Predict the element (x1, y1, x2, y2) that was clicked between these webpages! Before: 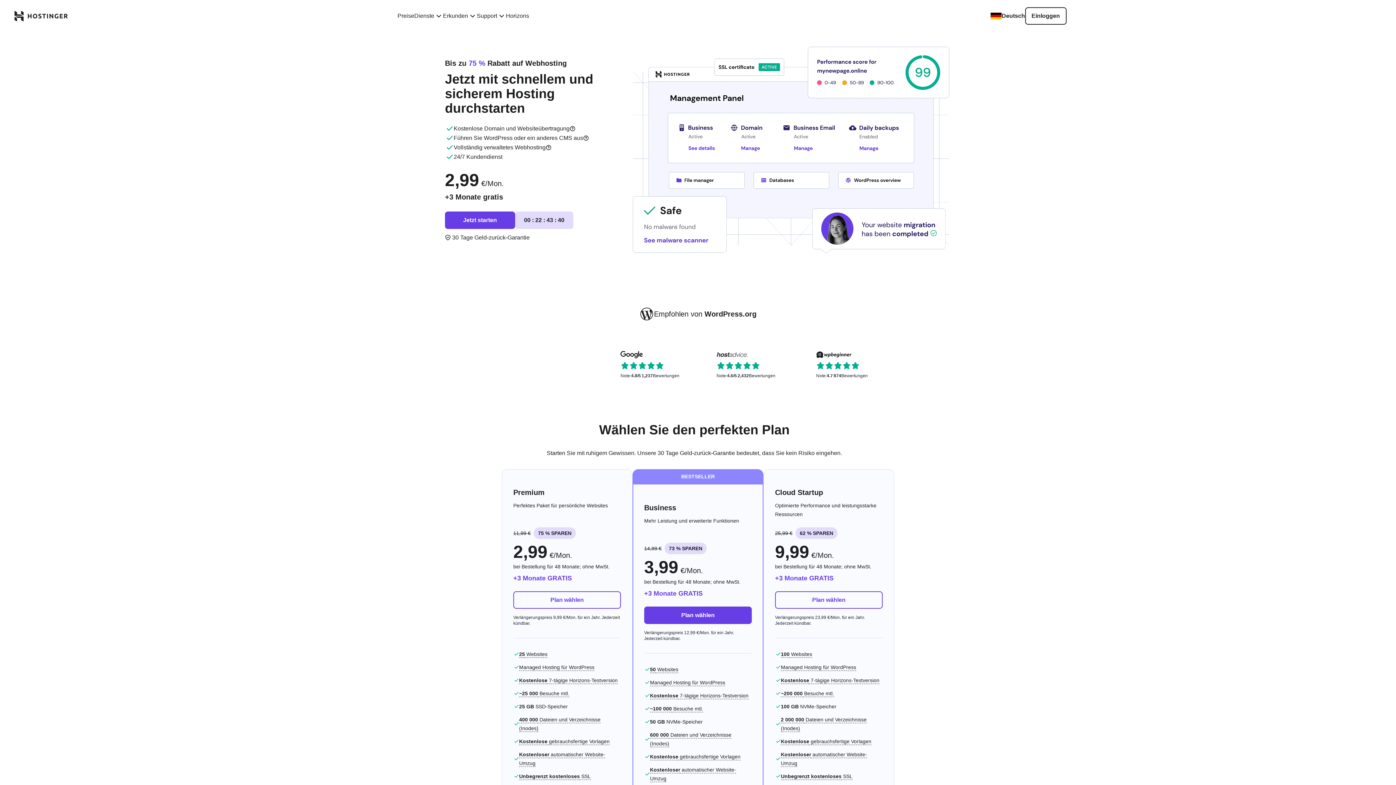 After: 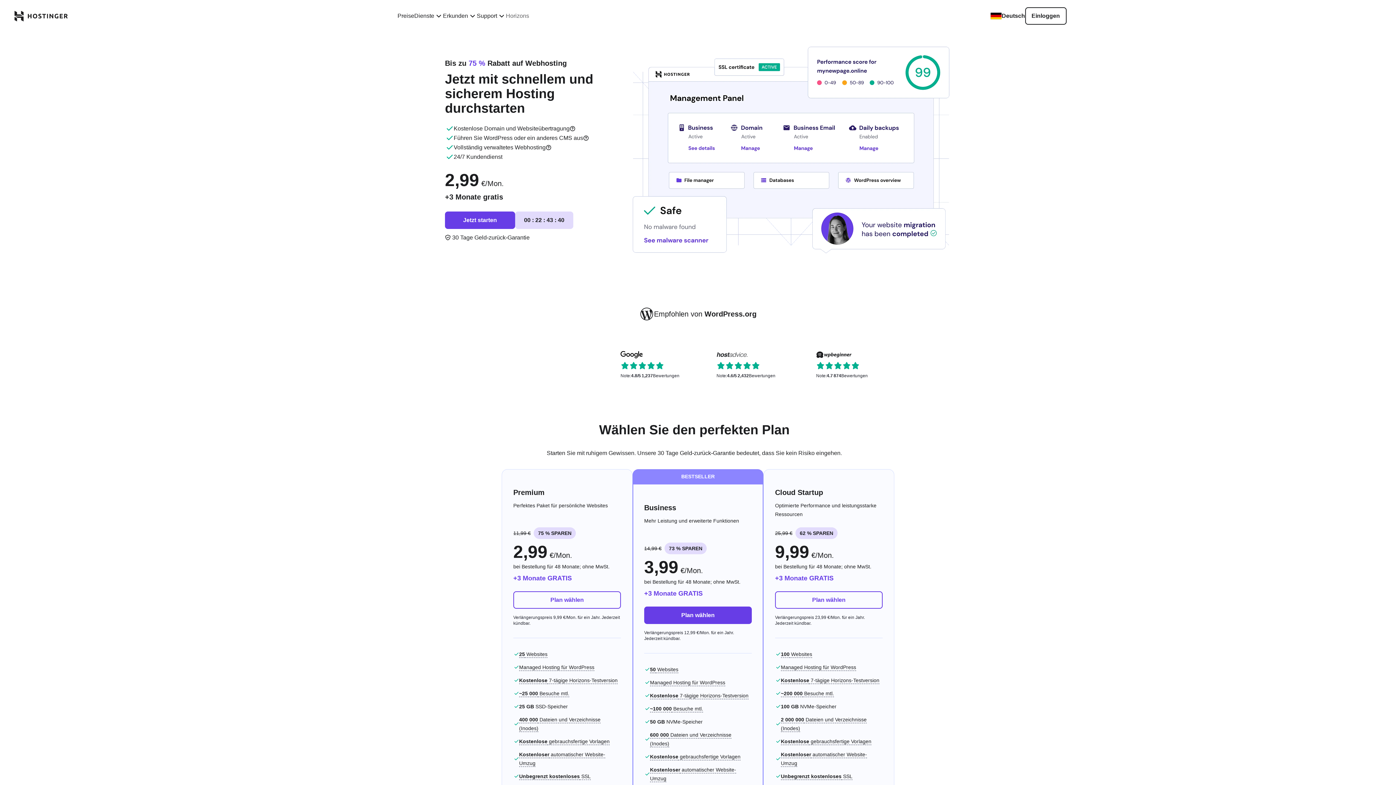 Action: bbox: (506, 11, 529, 20) label: Horizons